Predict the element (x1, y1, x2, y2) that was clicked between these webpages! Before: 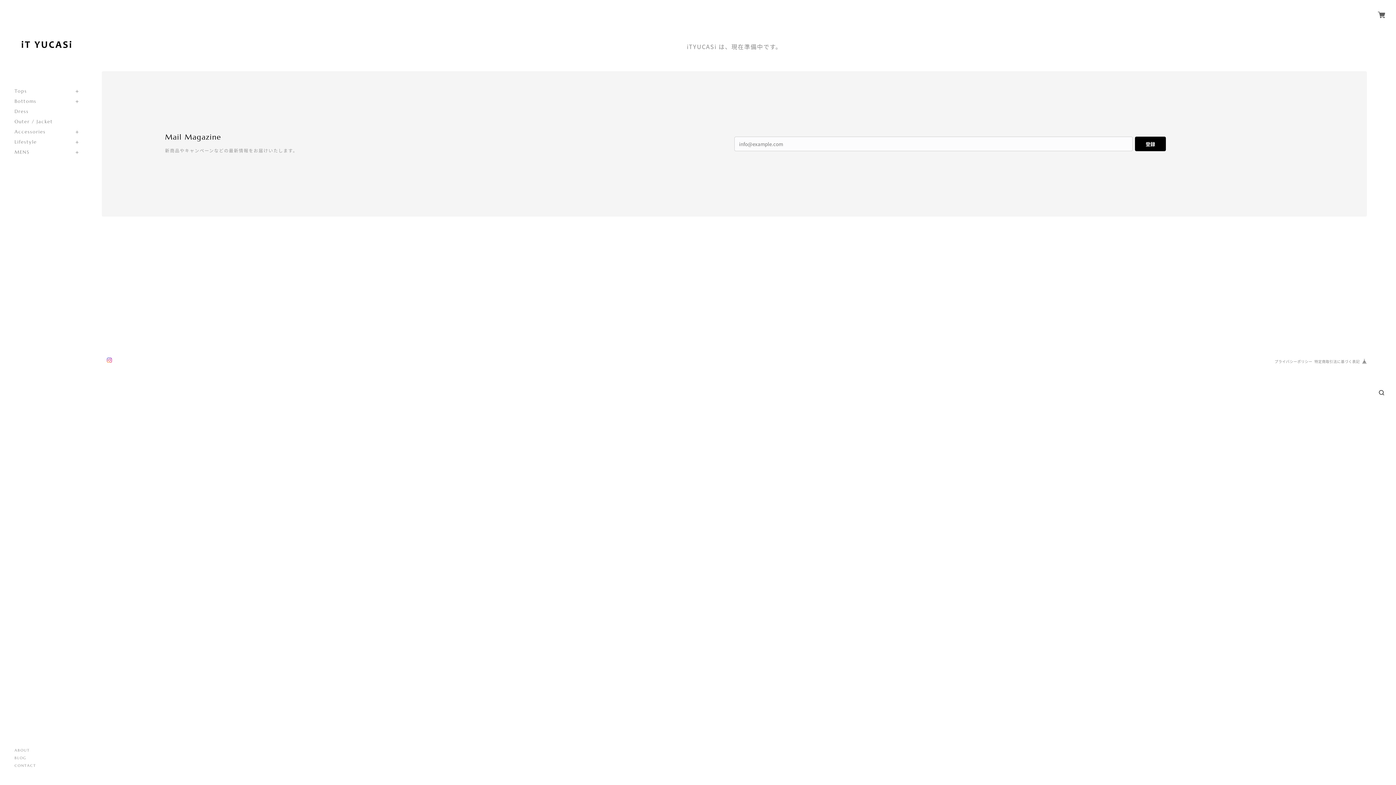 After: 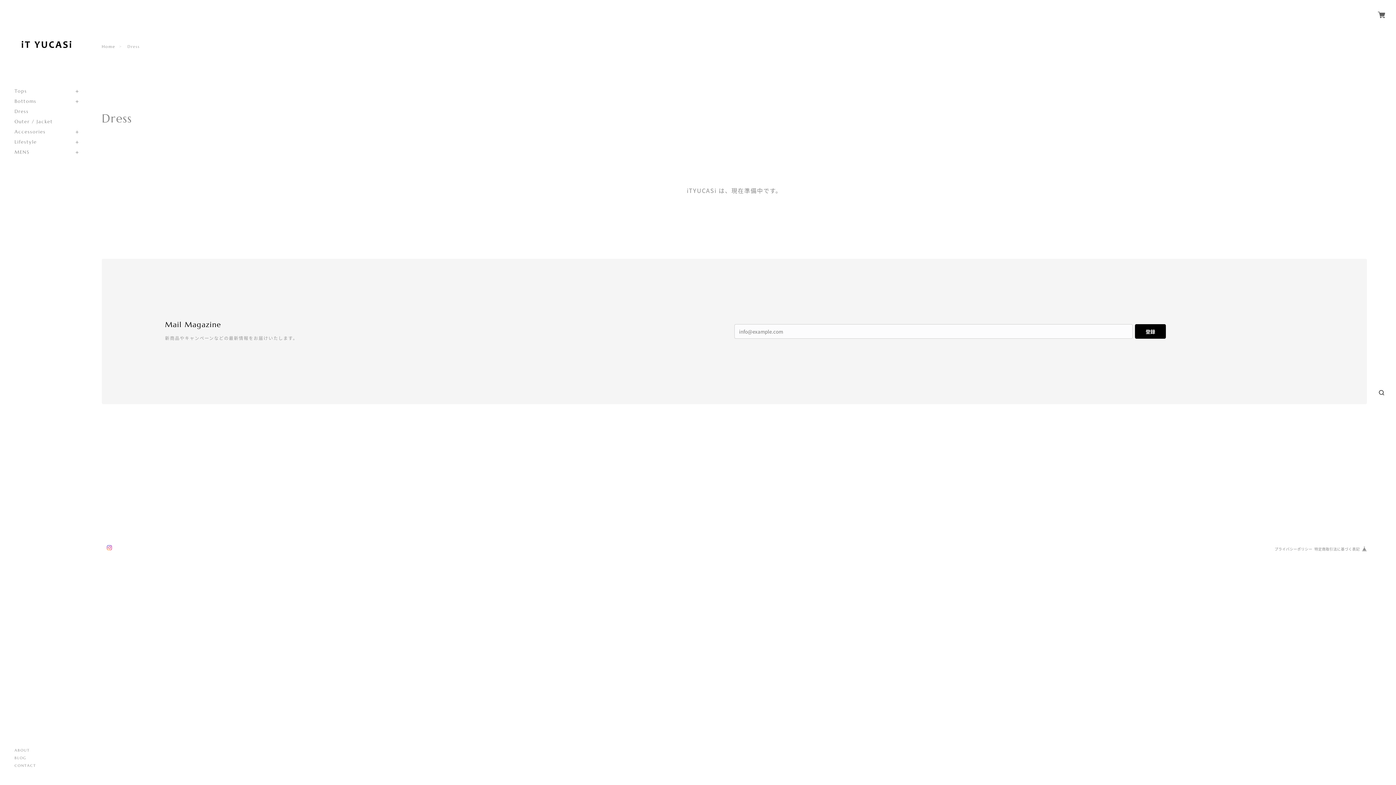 Action: bbox: (14, 108, 28, 113) label: Dress